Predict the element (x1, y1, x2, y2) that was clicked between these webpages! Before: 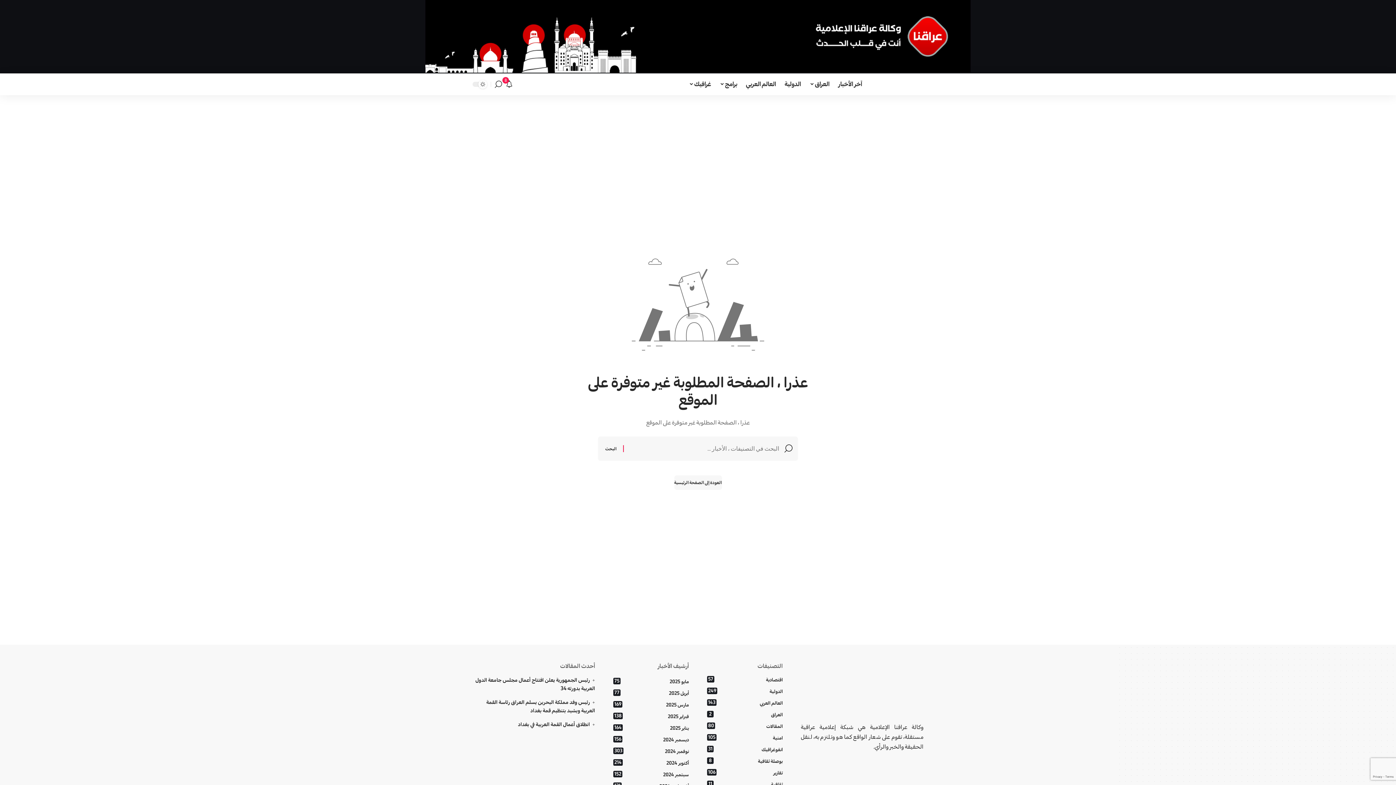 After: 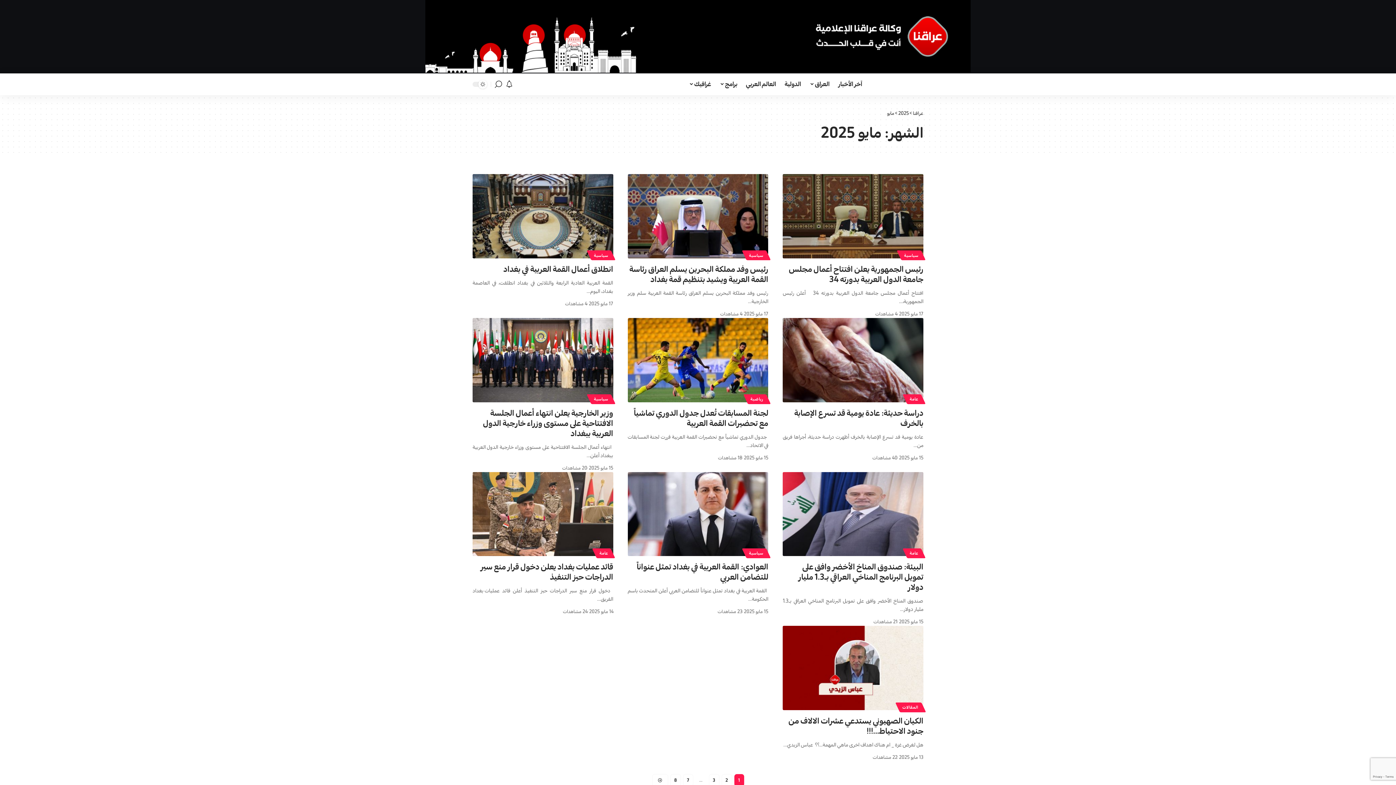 Action: label: مايو 2025
75 bbox: (613, 676, 689, 687)